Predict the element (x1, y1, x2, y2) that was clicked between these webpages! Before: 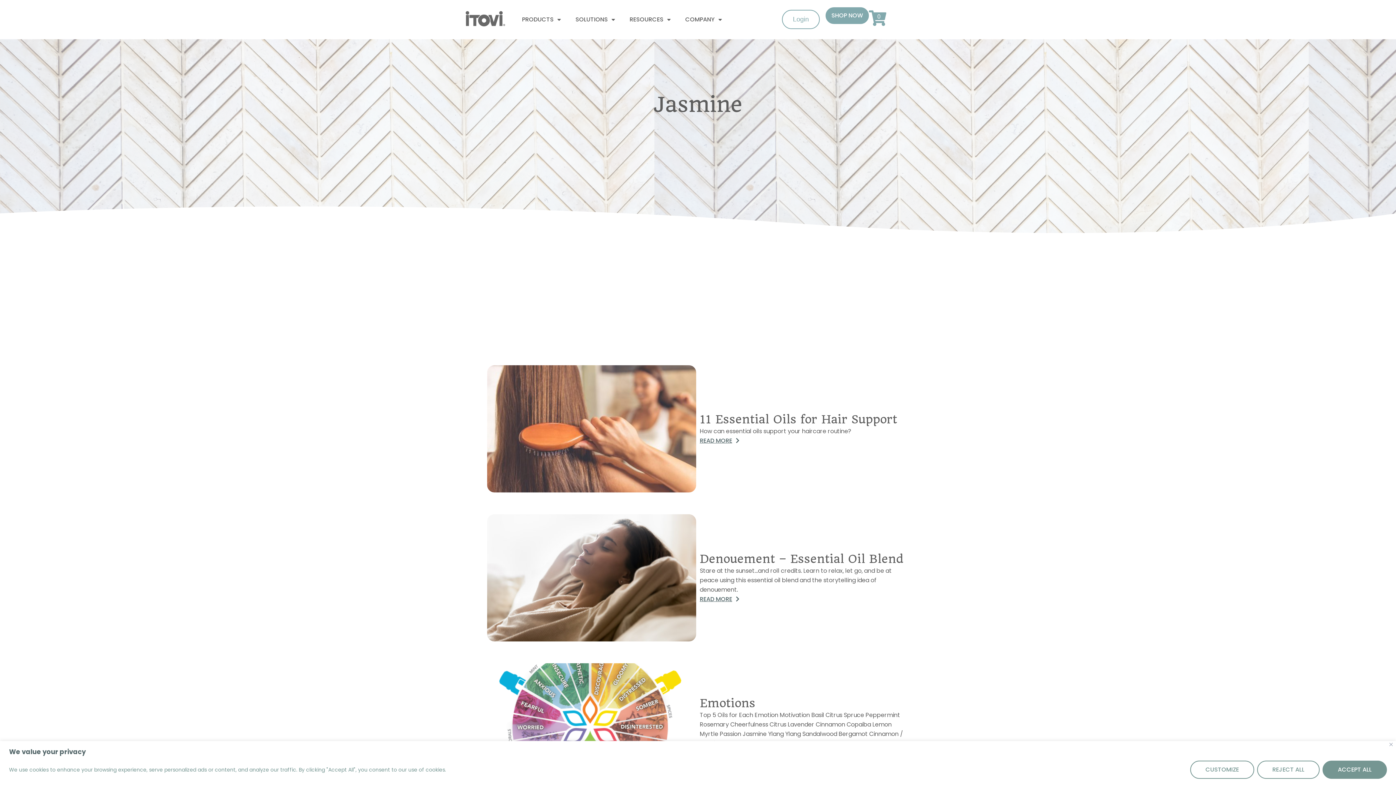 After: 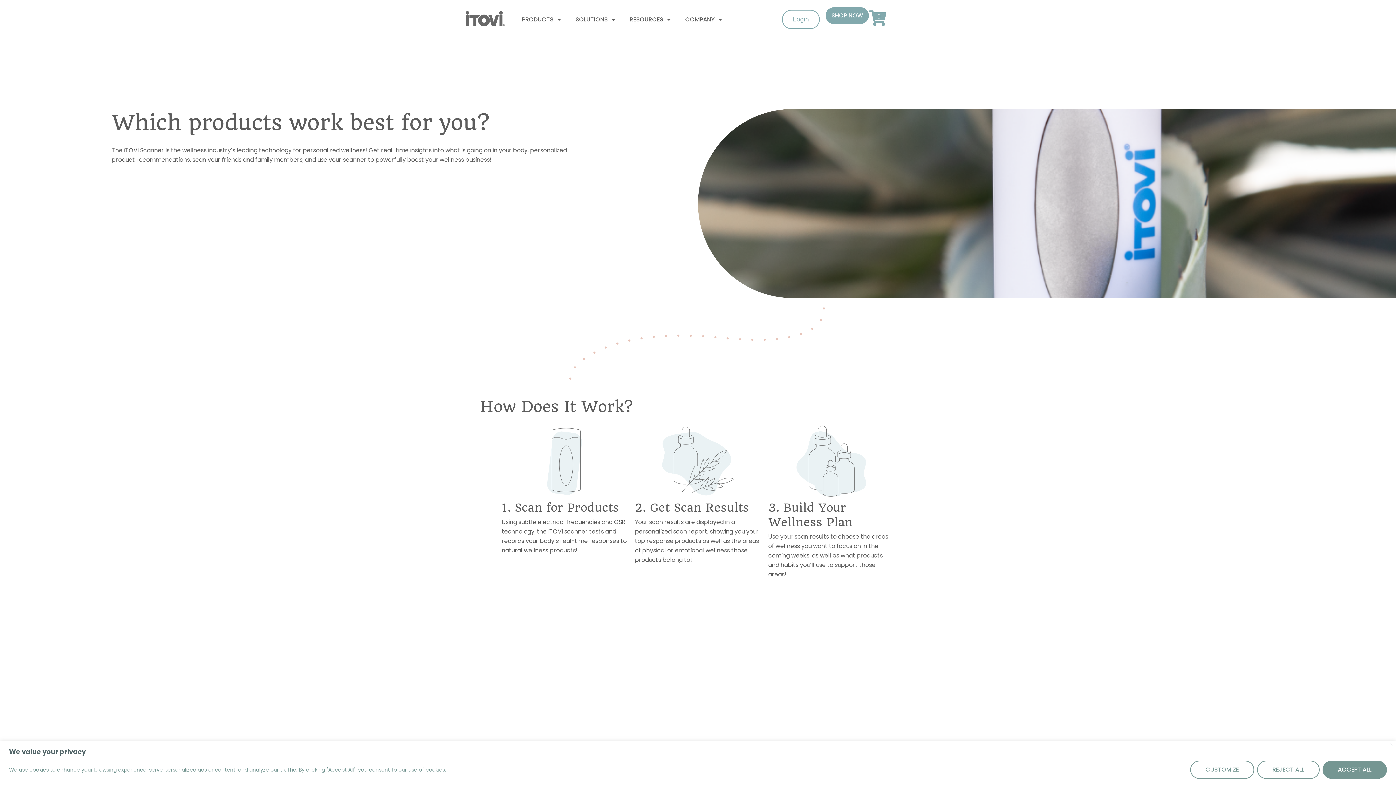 Action: bbox: (465, 10, 505, 26)